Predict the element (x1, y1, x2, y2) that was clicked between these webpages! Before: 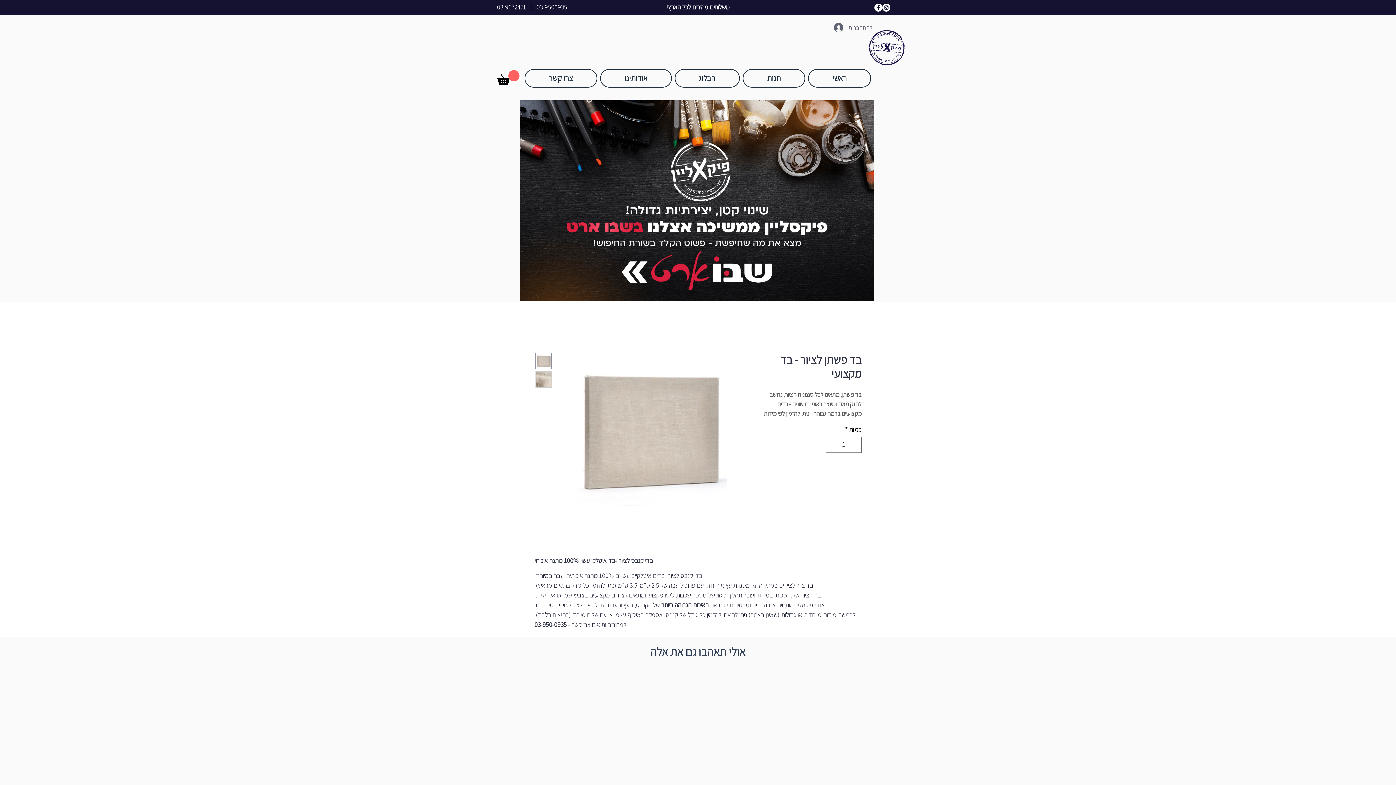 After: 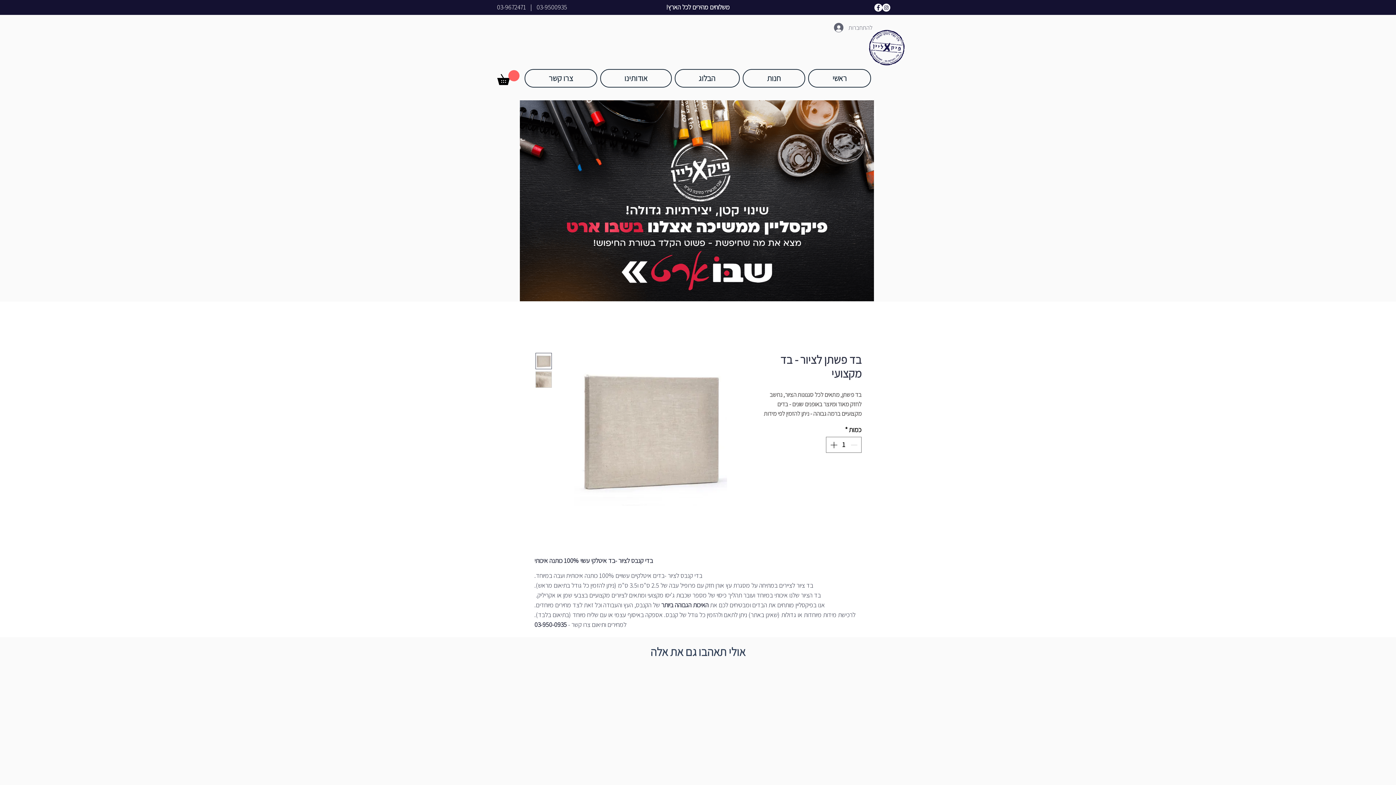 Action: bbox: (535, 352, 552, 369)